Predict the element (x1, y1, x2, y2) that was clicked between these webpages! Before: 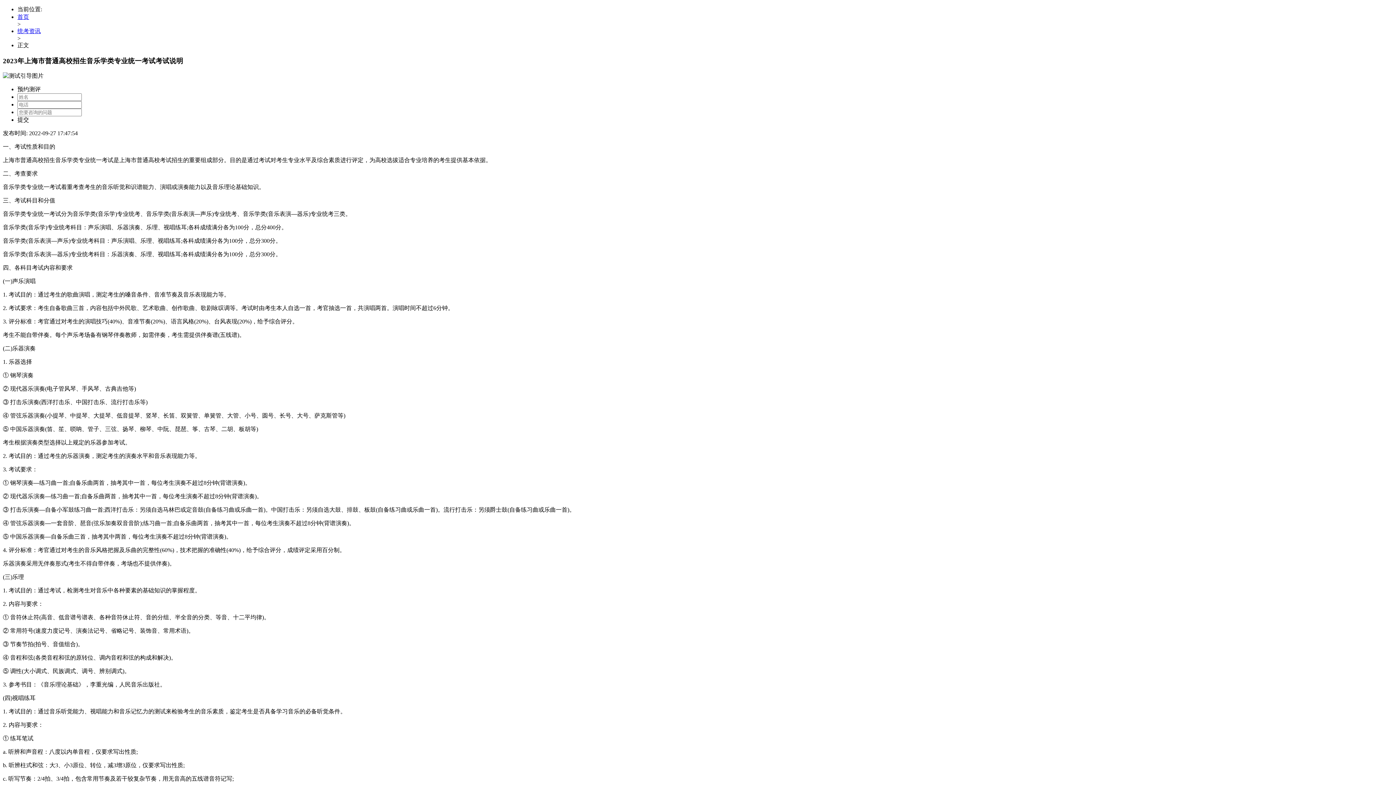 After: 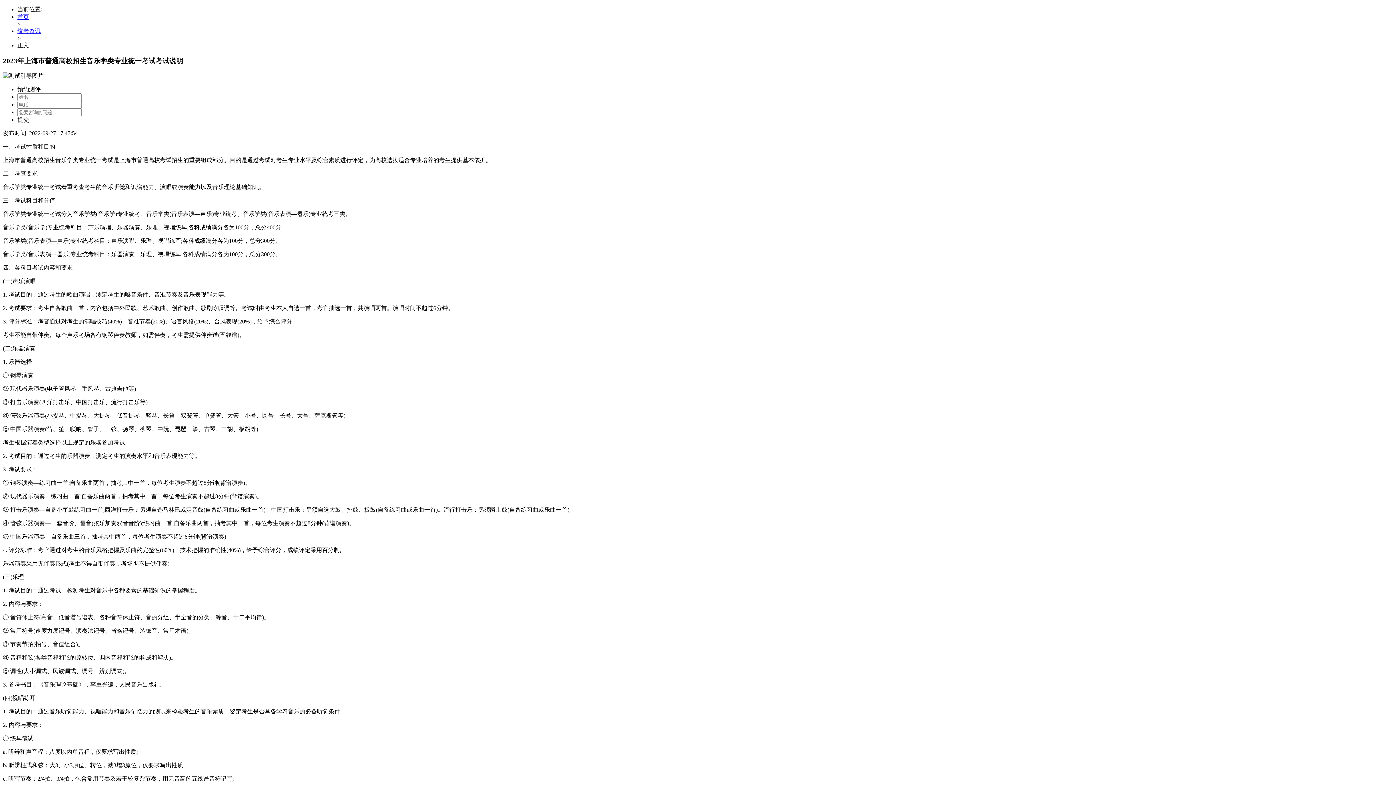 Action: label: 首页 bbox: (17, 13, 29, 20)